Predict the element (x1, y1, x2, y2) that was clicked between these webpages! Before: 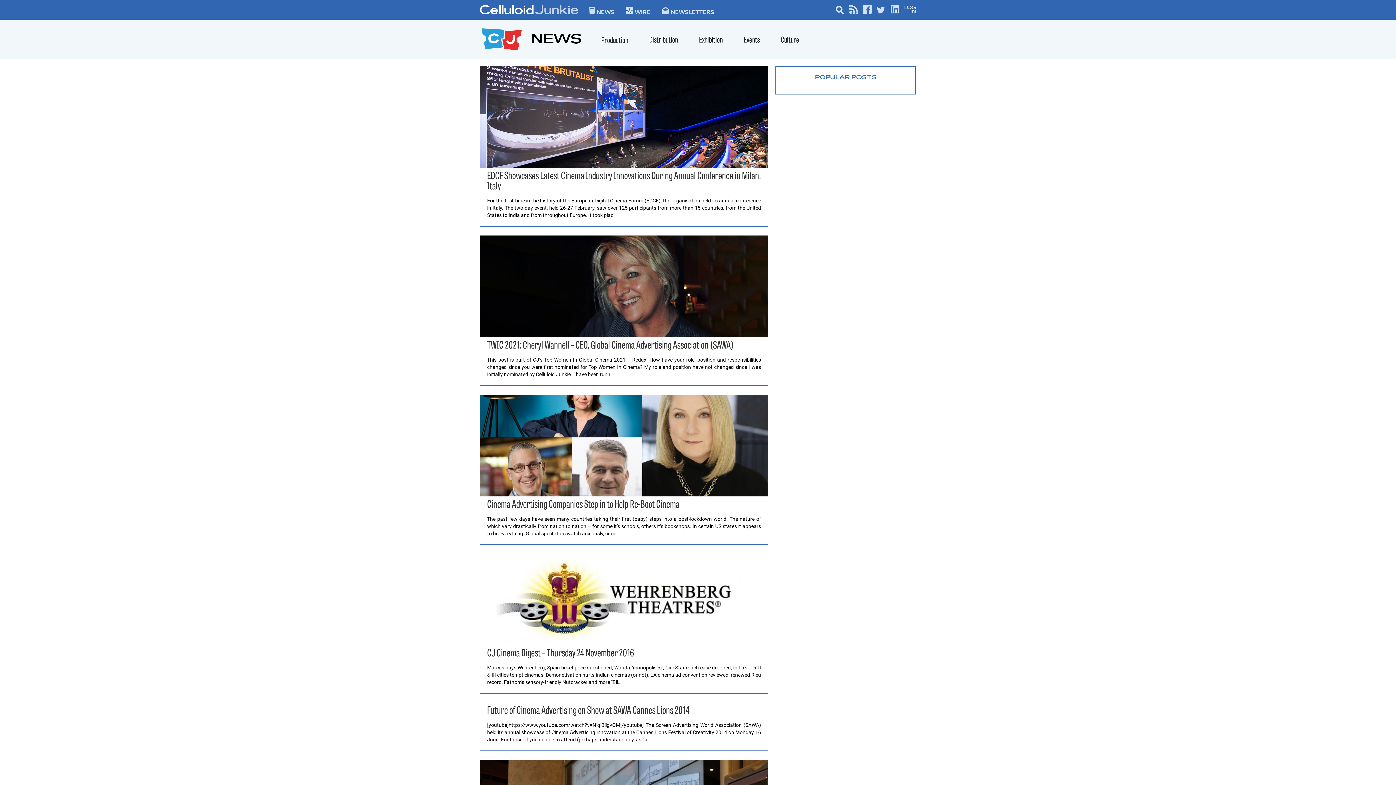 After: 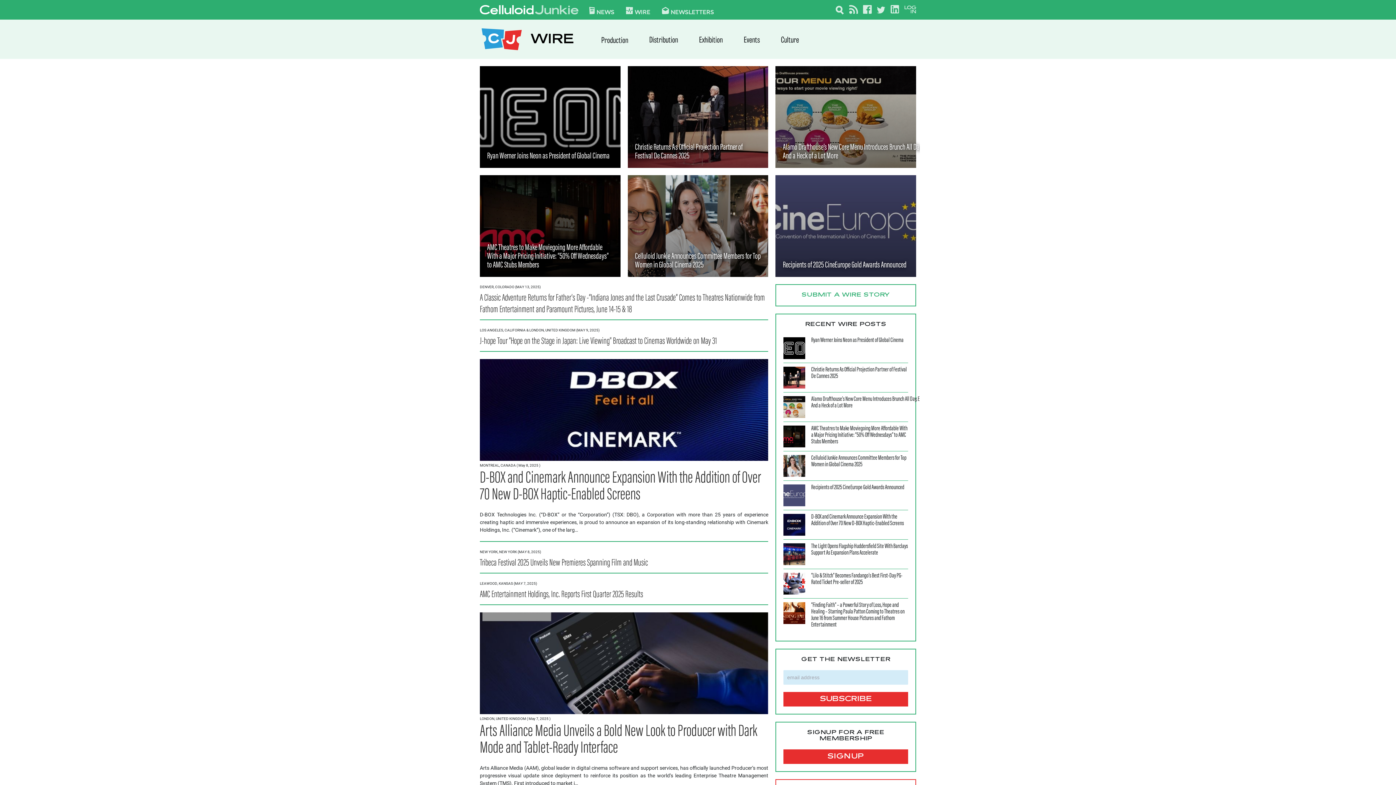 Action: label: WIRE bbox: (626, 6, 650, 14)